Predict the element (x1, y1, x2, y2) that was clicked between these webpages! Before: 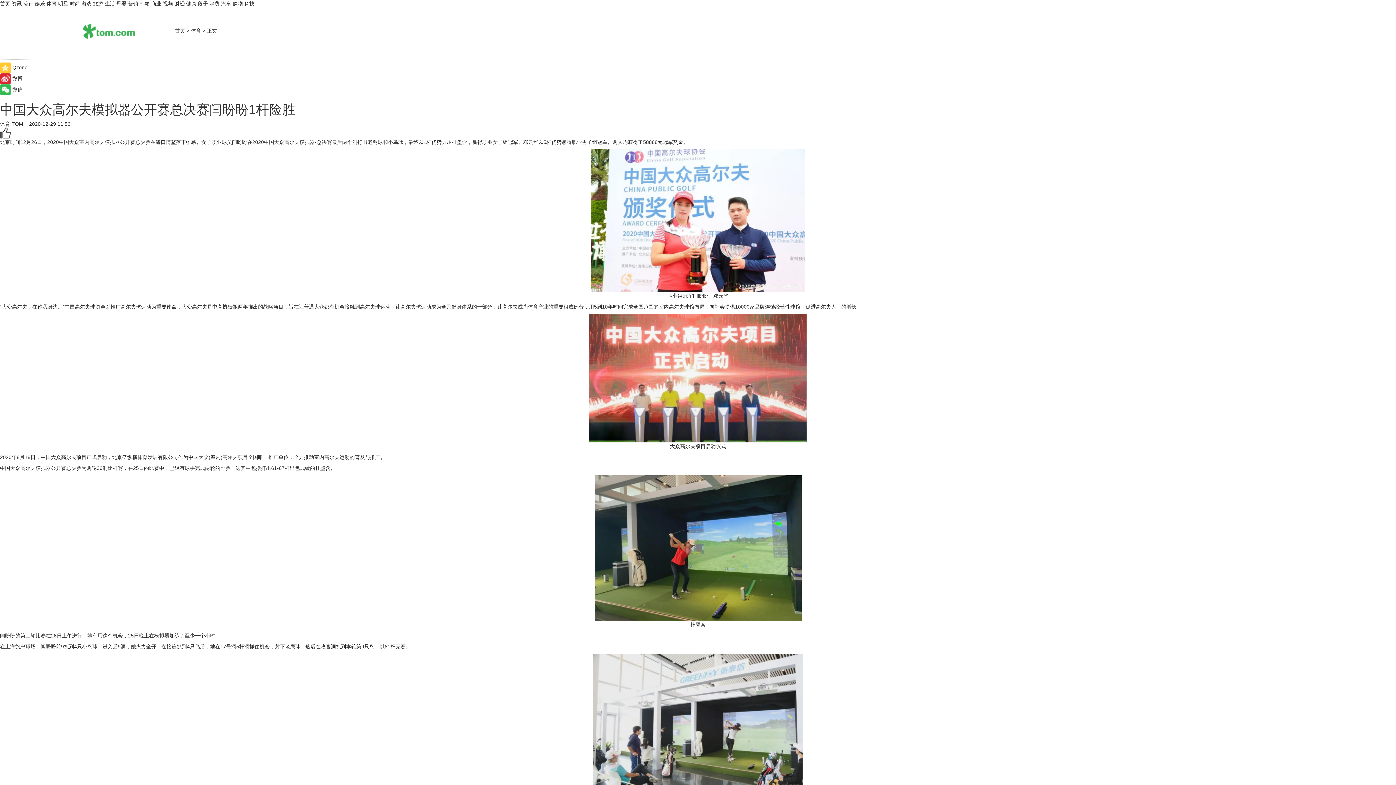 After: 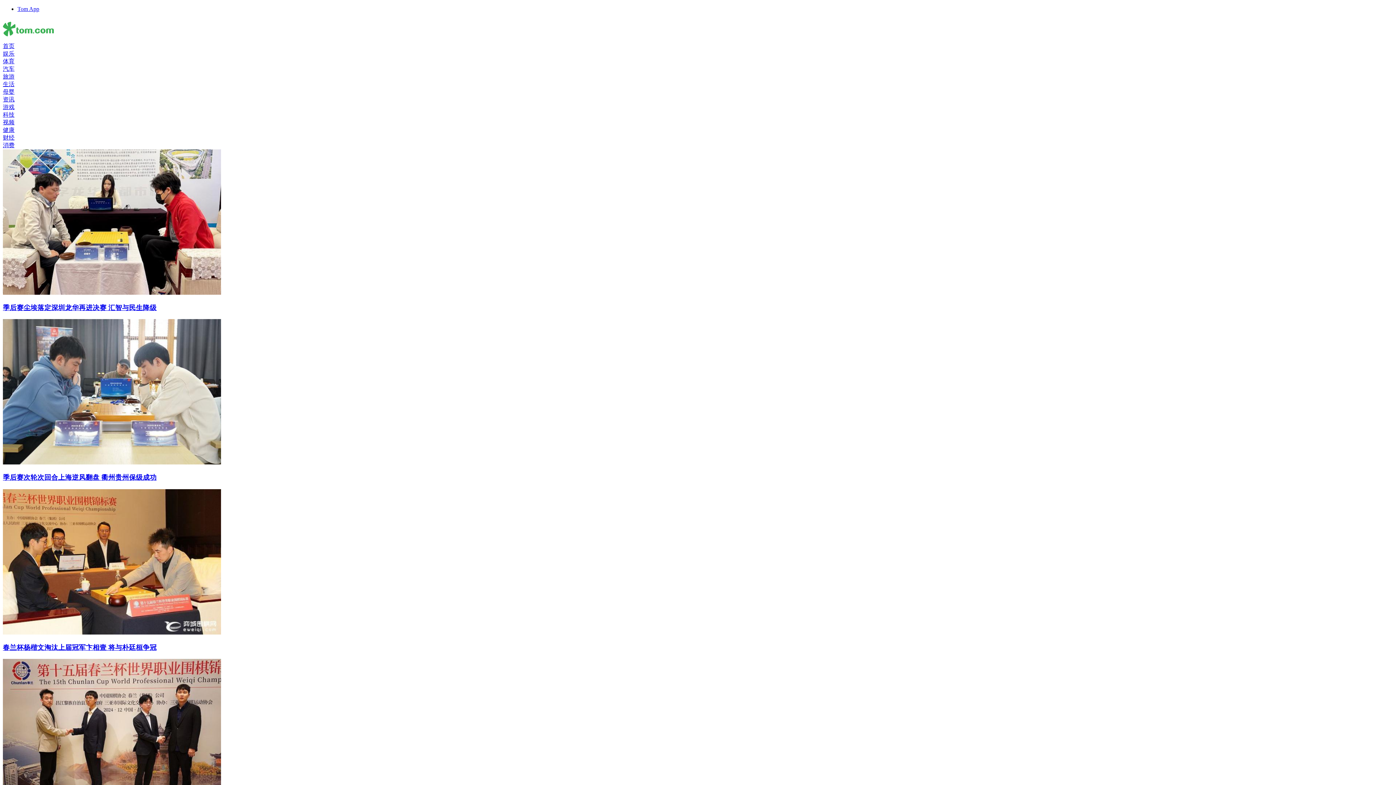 Action: bbox: (46, 0, 56, 6) label: 体育